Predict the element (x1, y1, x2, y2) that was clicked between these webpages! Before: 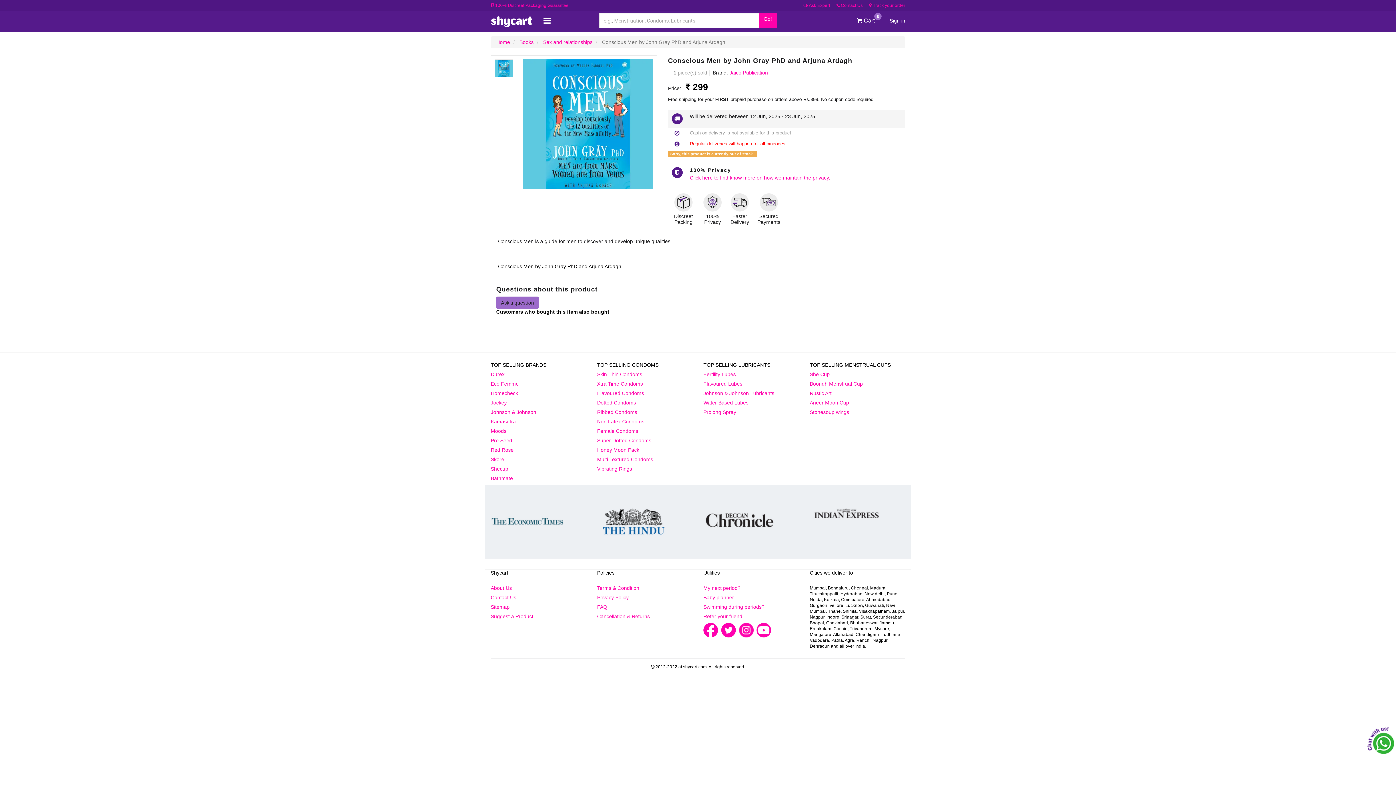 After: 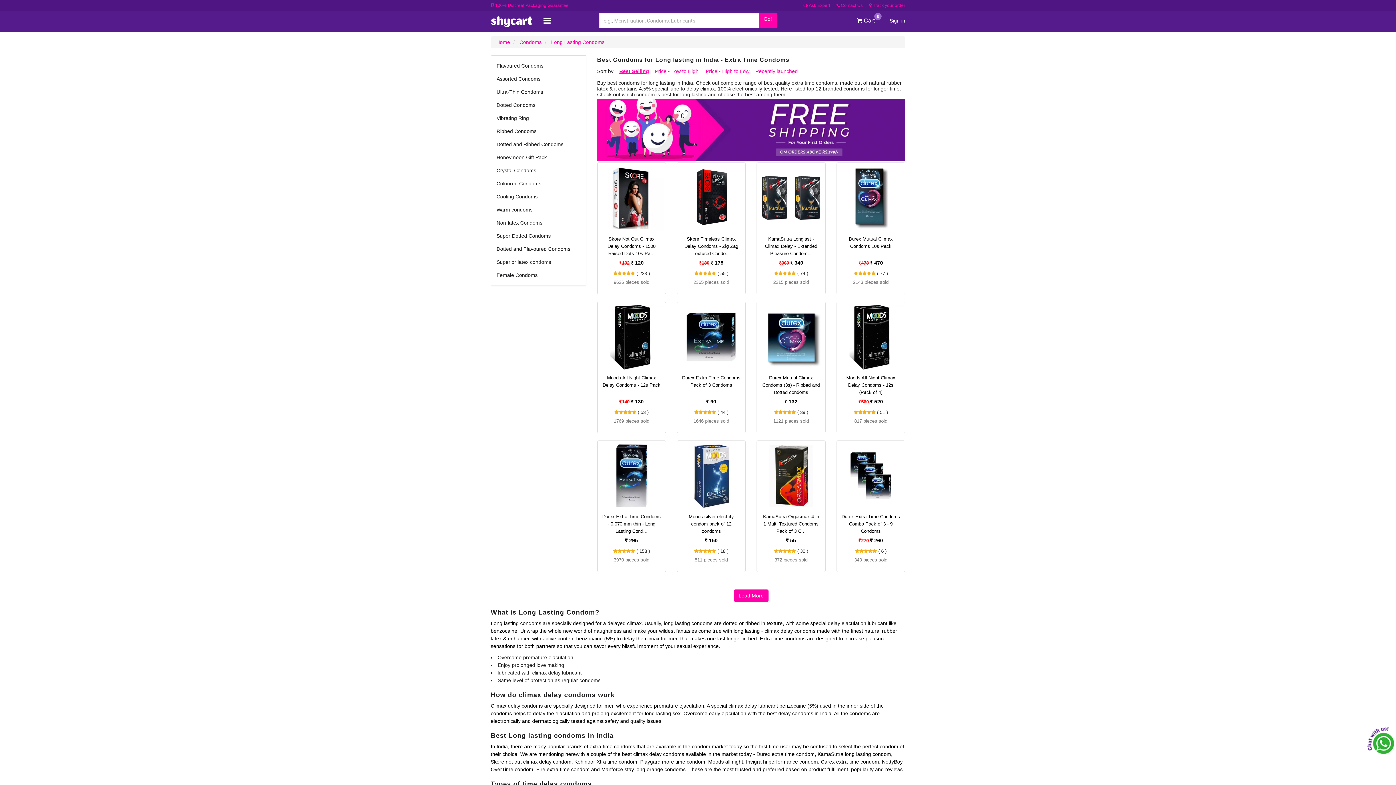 Action: label: Xtra Time Condoms bbox: (597, 381, 643, 386)